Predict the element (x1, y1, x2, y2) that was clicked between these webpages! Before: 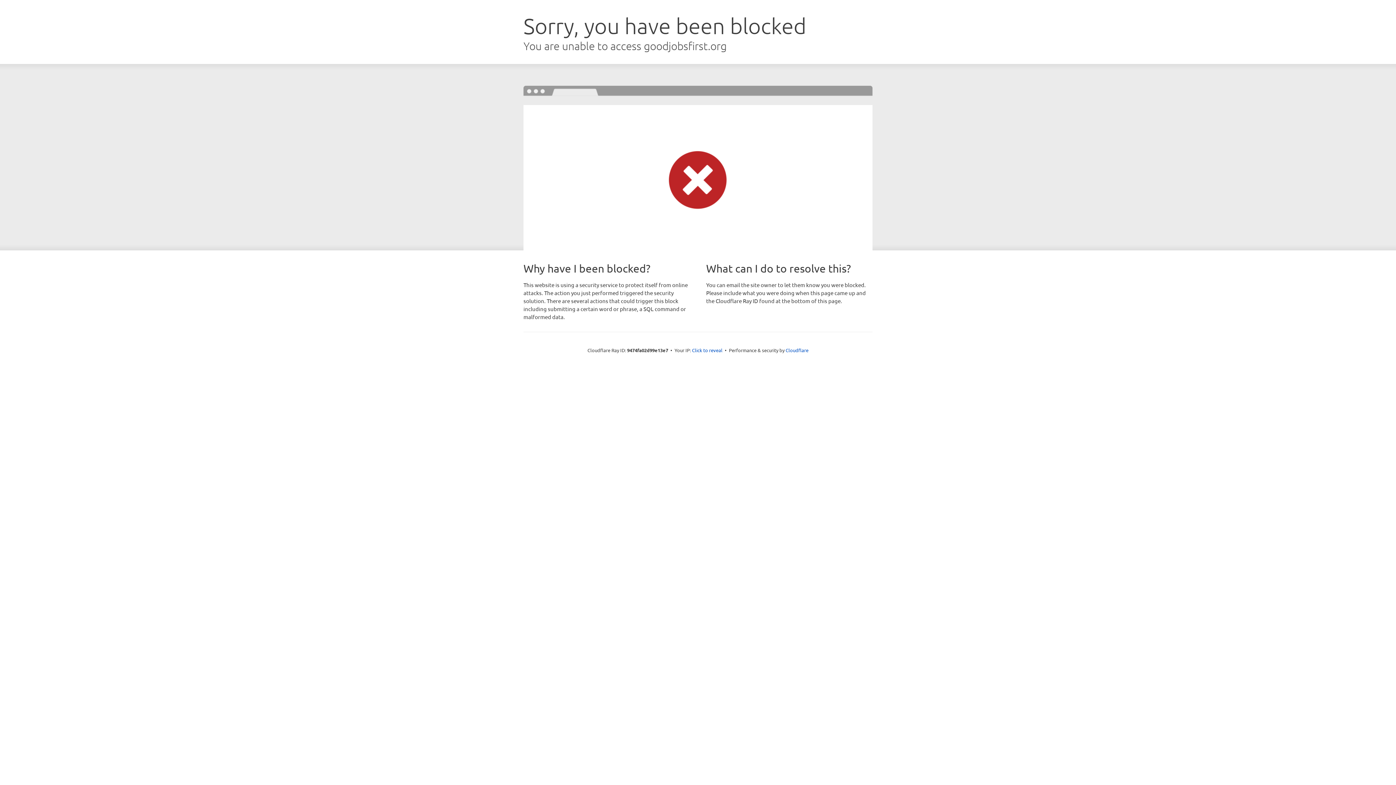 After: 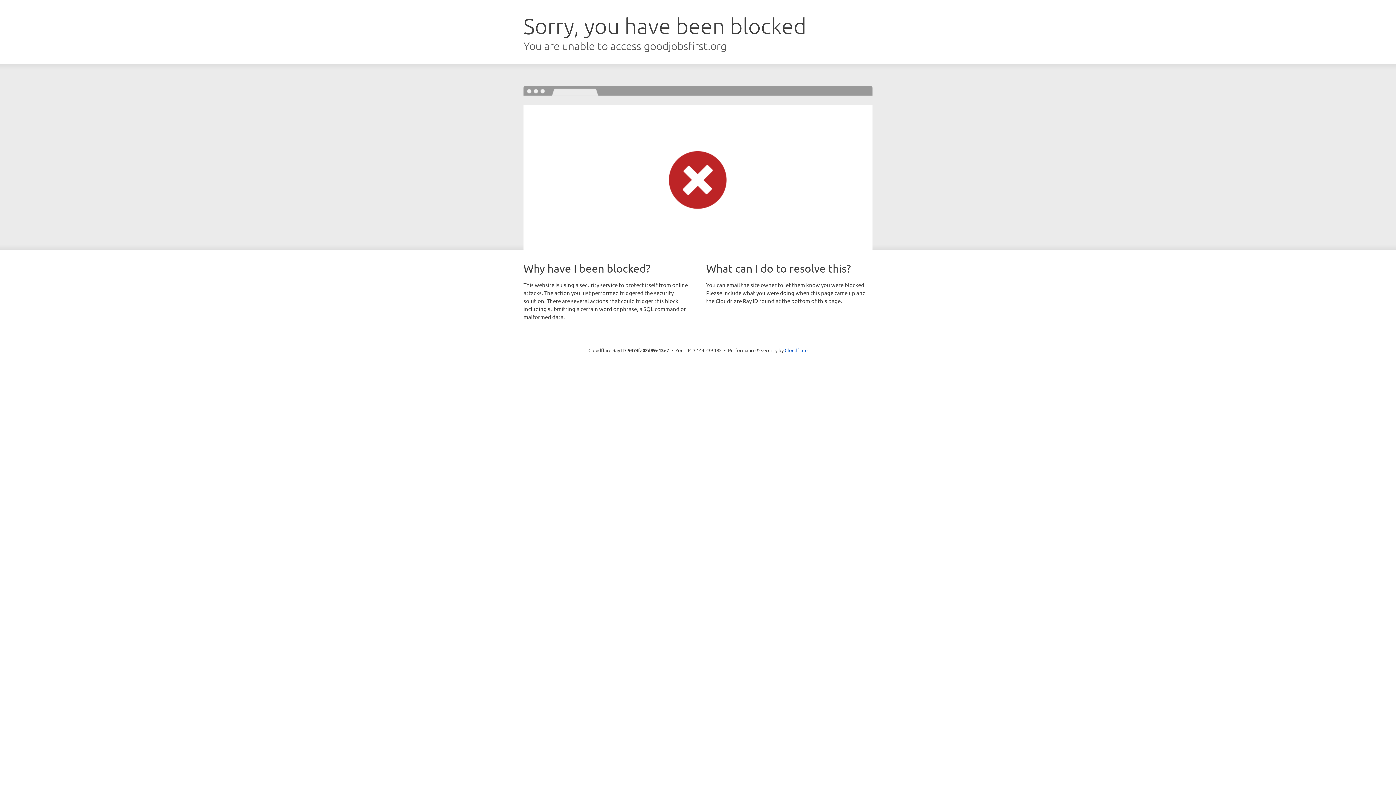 Action: label: Click to reveal bbox: (692, 346, 722, 353)